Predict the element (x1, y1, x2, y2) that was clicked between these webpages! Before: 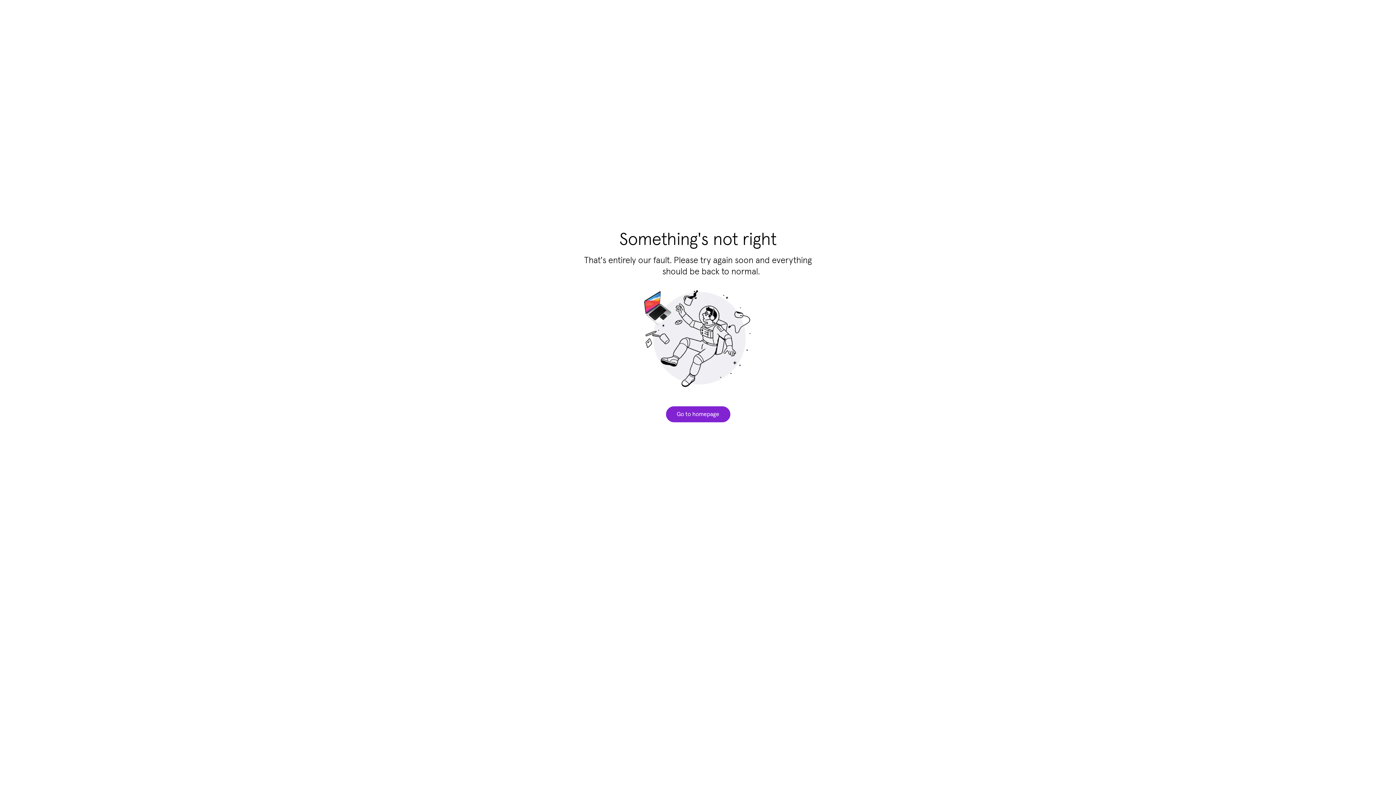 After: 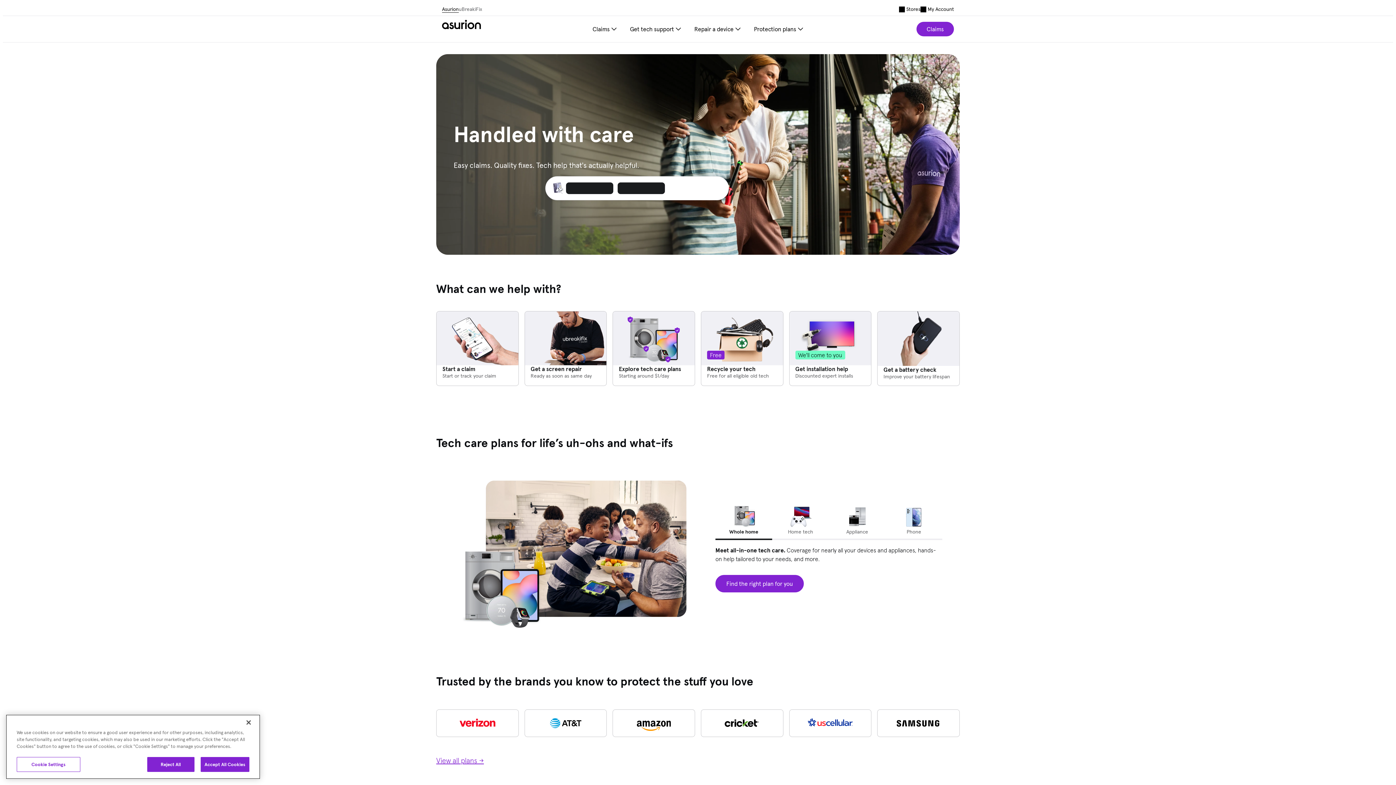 Action: label: Go to homepage bbox: (668, 406, 728, 422)